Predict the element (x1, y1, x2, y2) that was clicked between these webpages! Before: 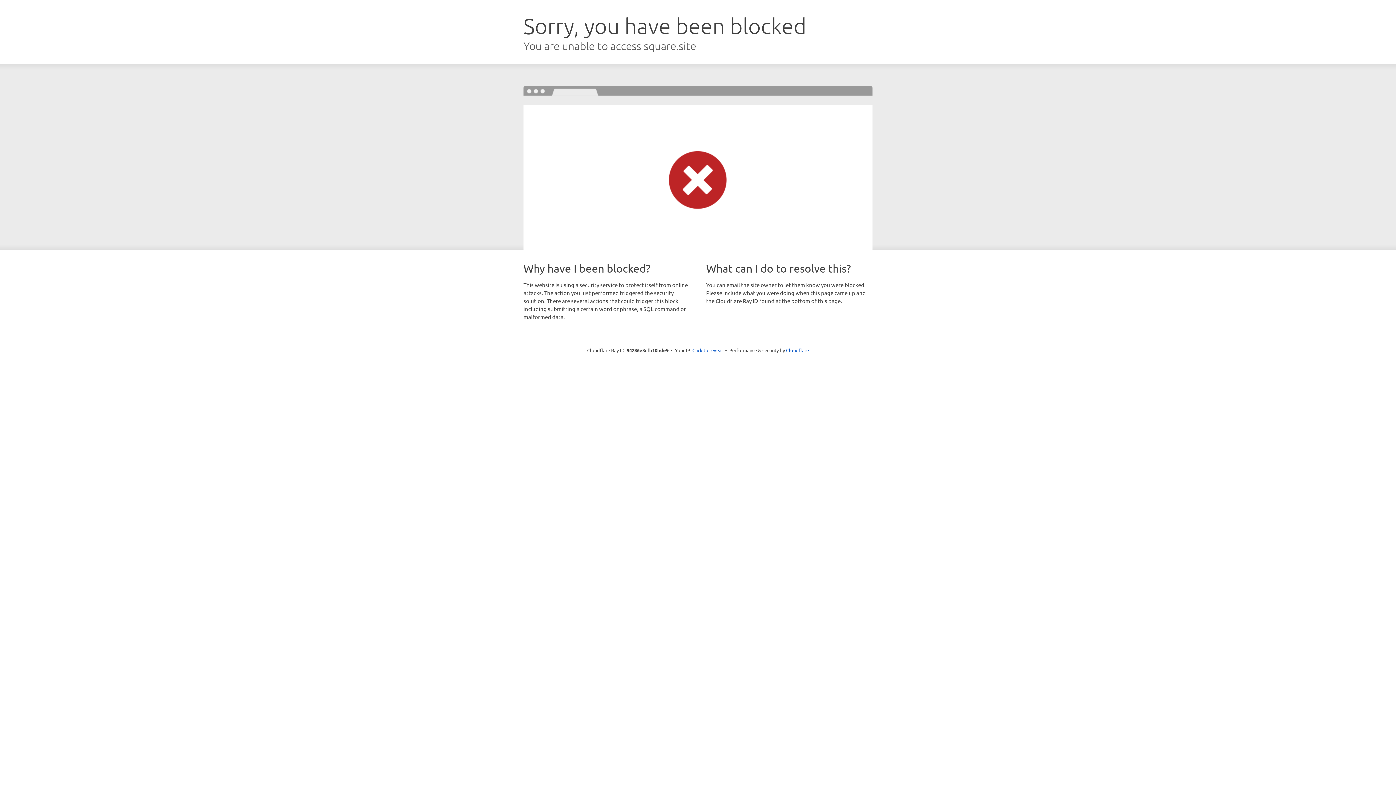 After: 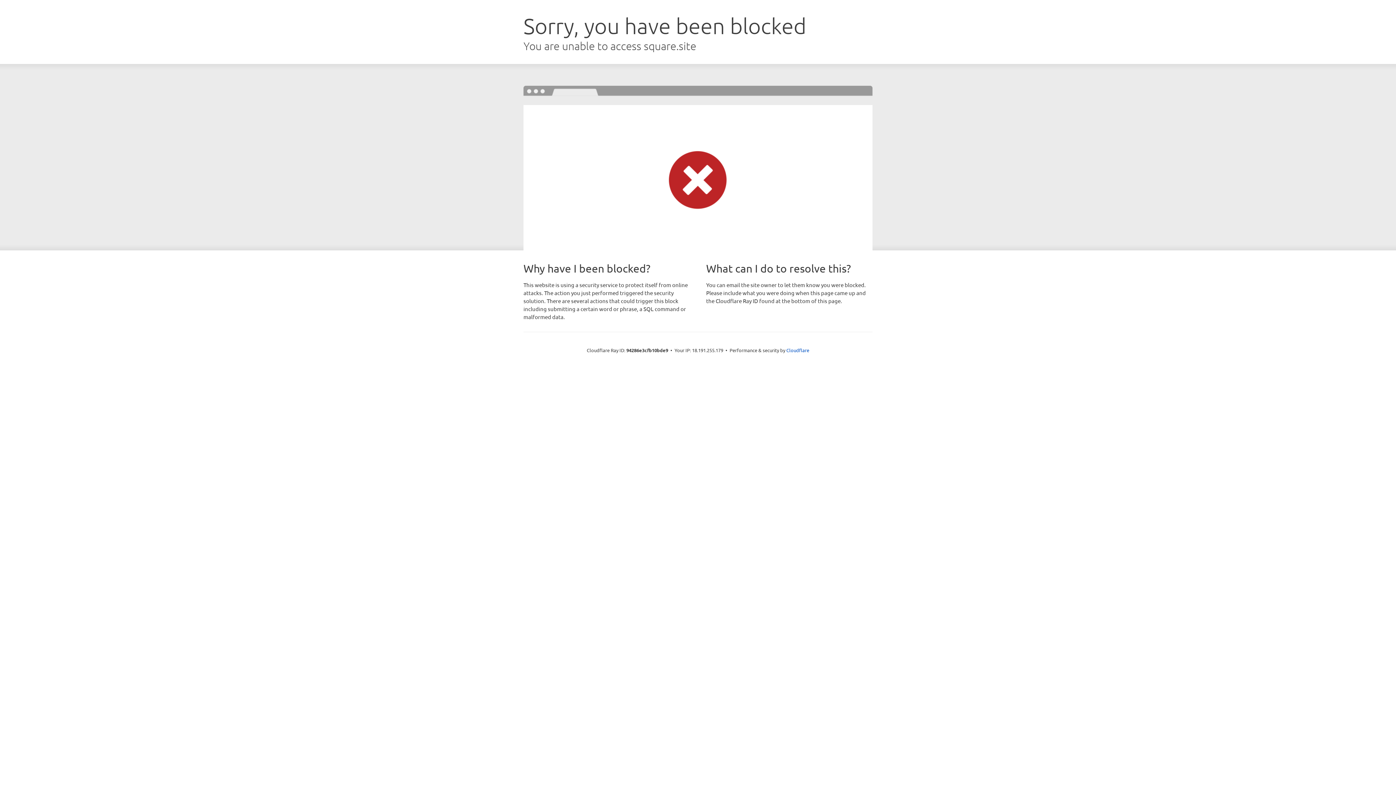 Action: label: Click to reveal bbox: (692, 346, 723, 353)